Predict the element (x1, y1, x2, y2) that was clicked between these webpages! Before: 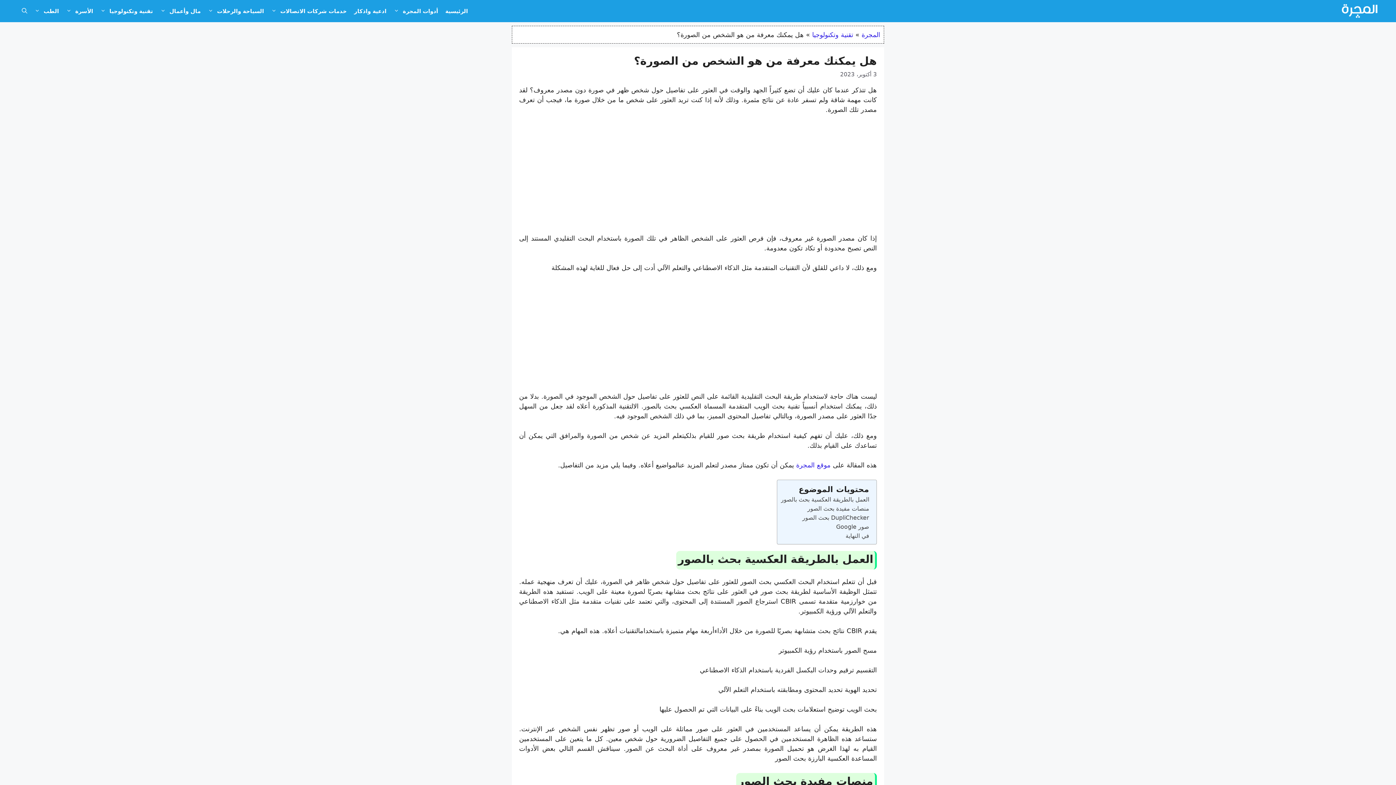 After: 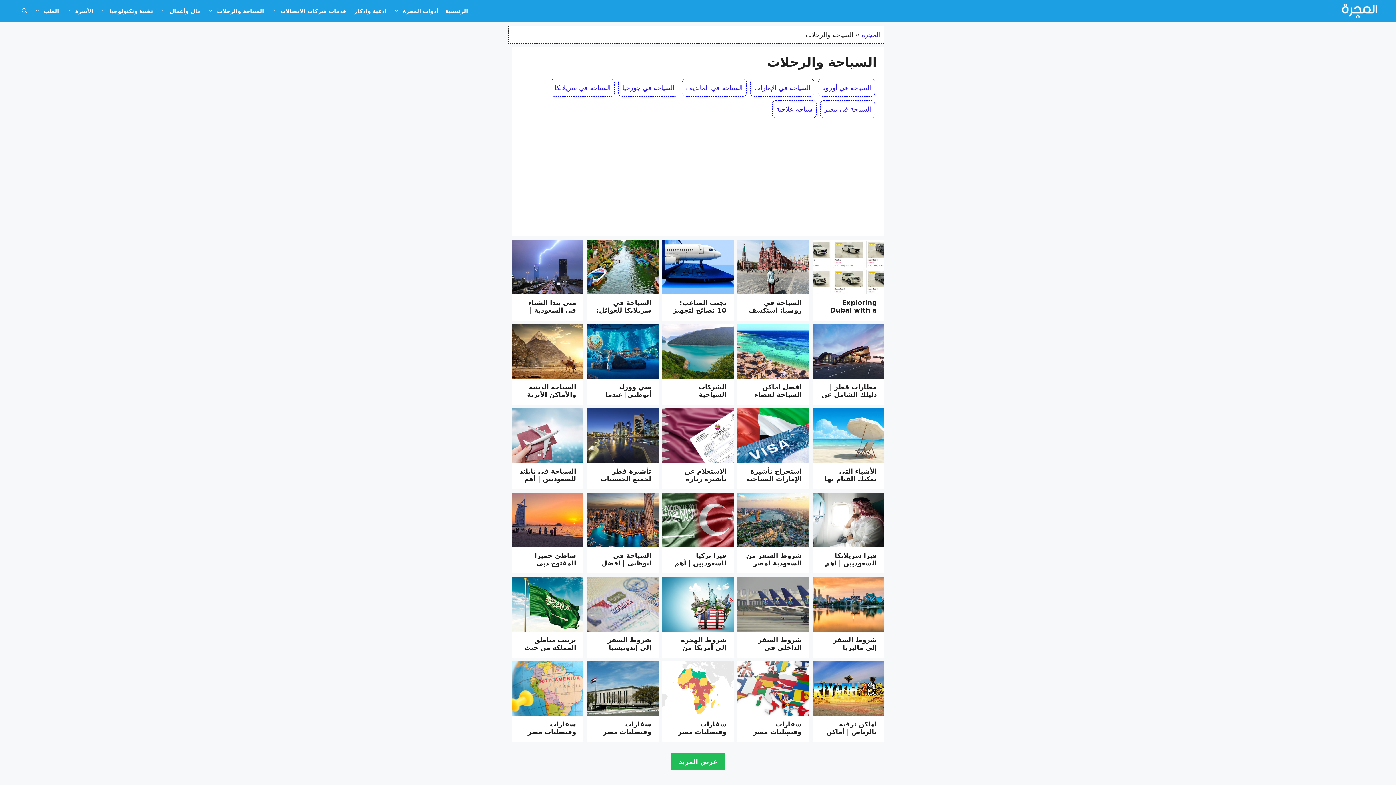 Action: bbox: (204, 3, 267, 18) label: السياحة والرحلات